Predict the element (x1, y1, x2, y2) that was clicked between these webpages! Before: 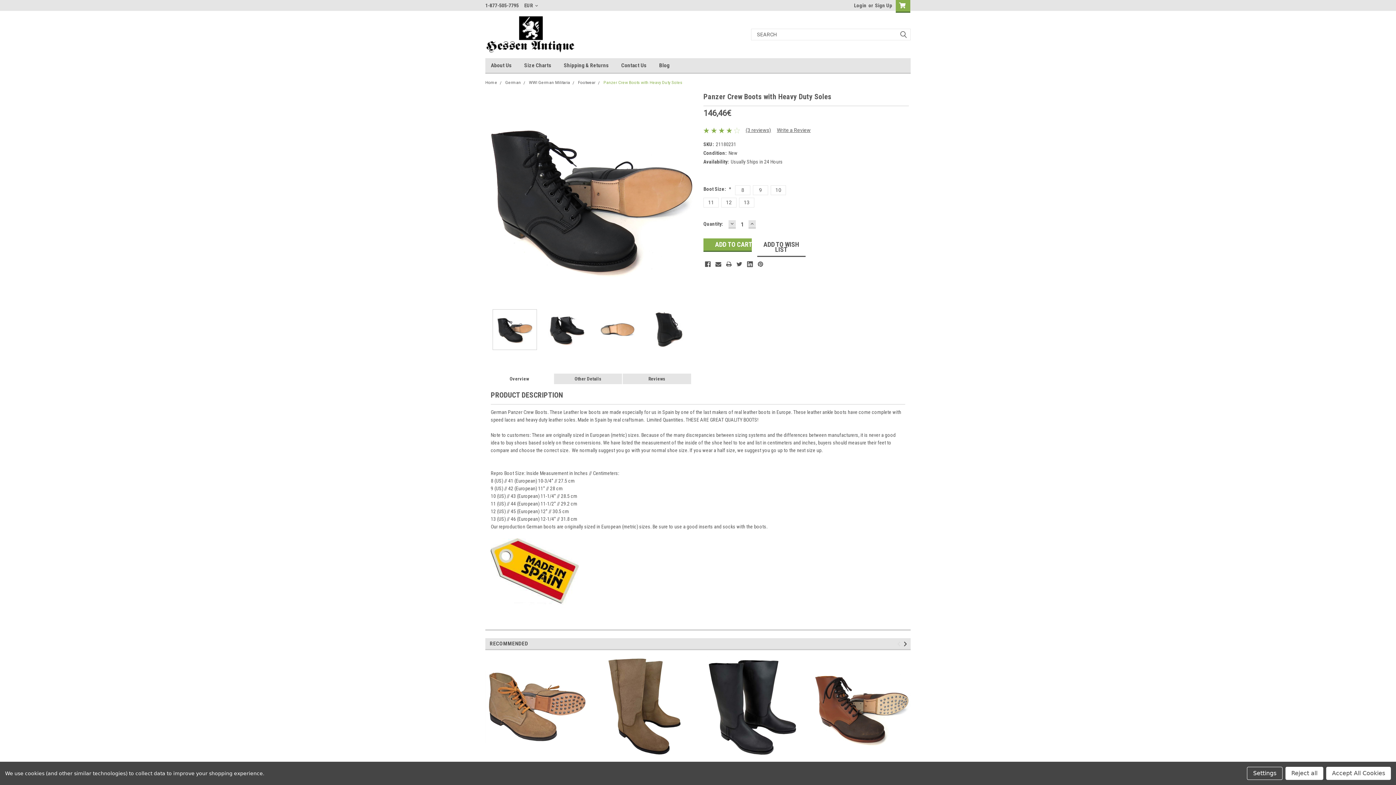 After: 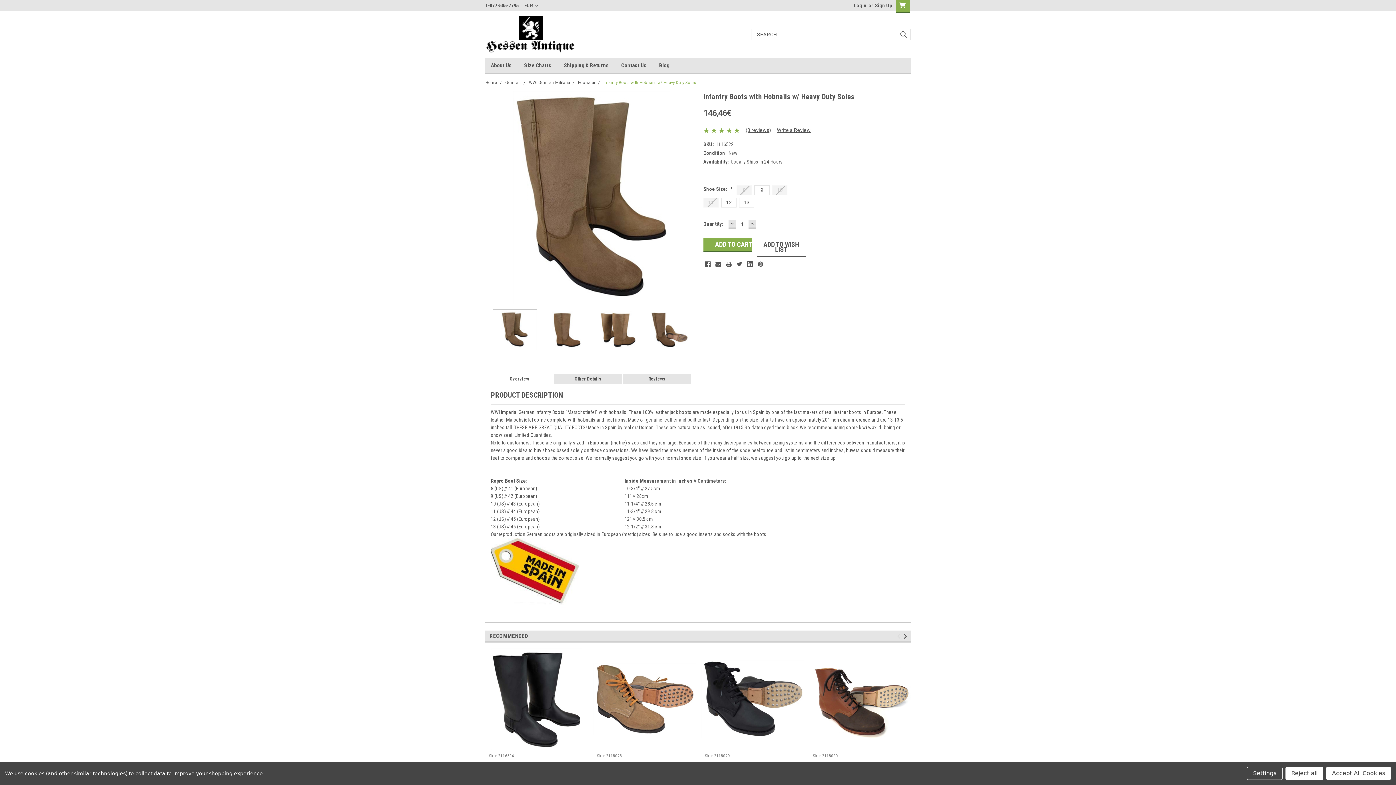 Action: bbox: (593, 655, 696, 758)